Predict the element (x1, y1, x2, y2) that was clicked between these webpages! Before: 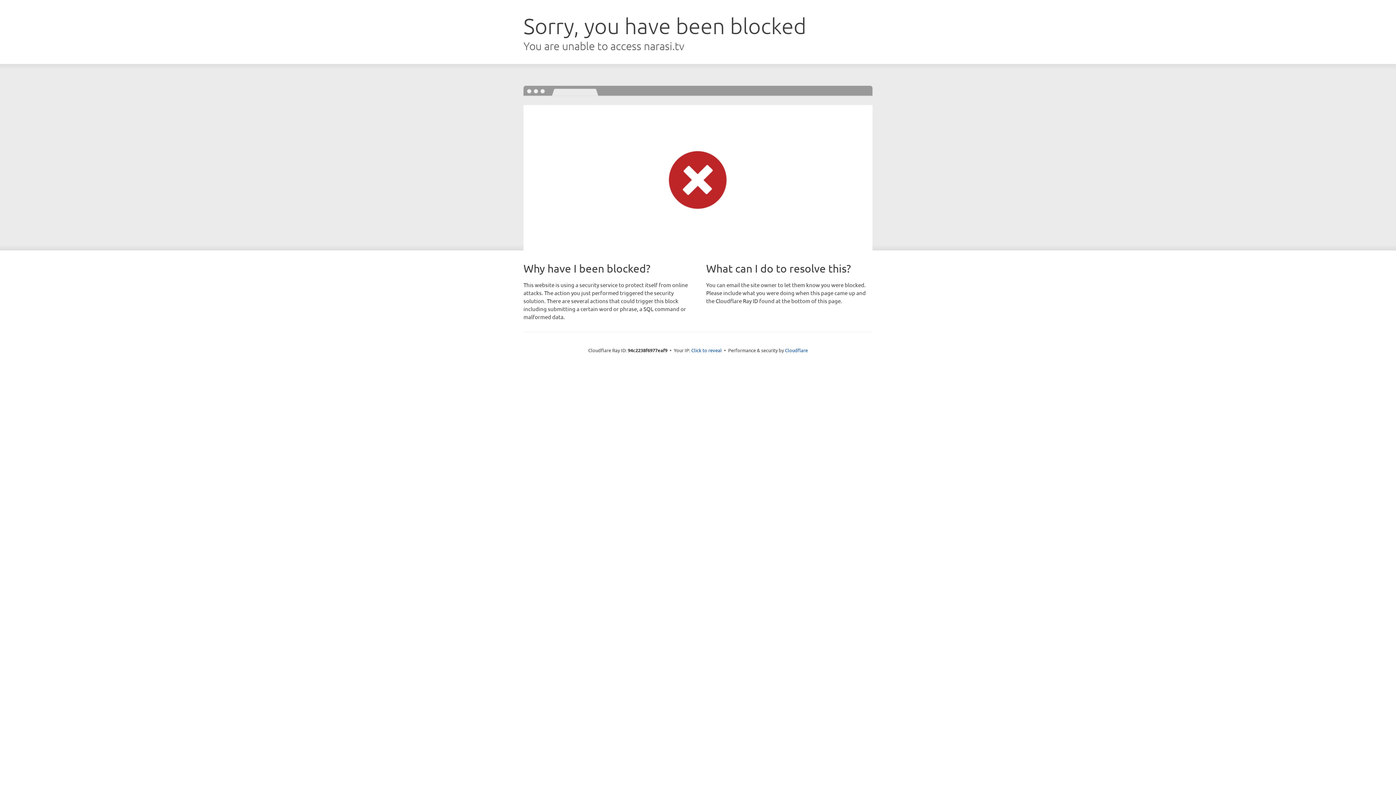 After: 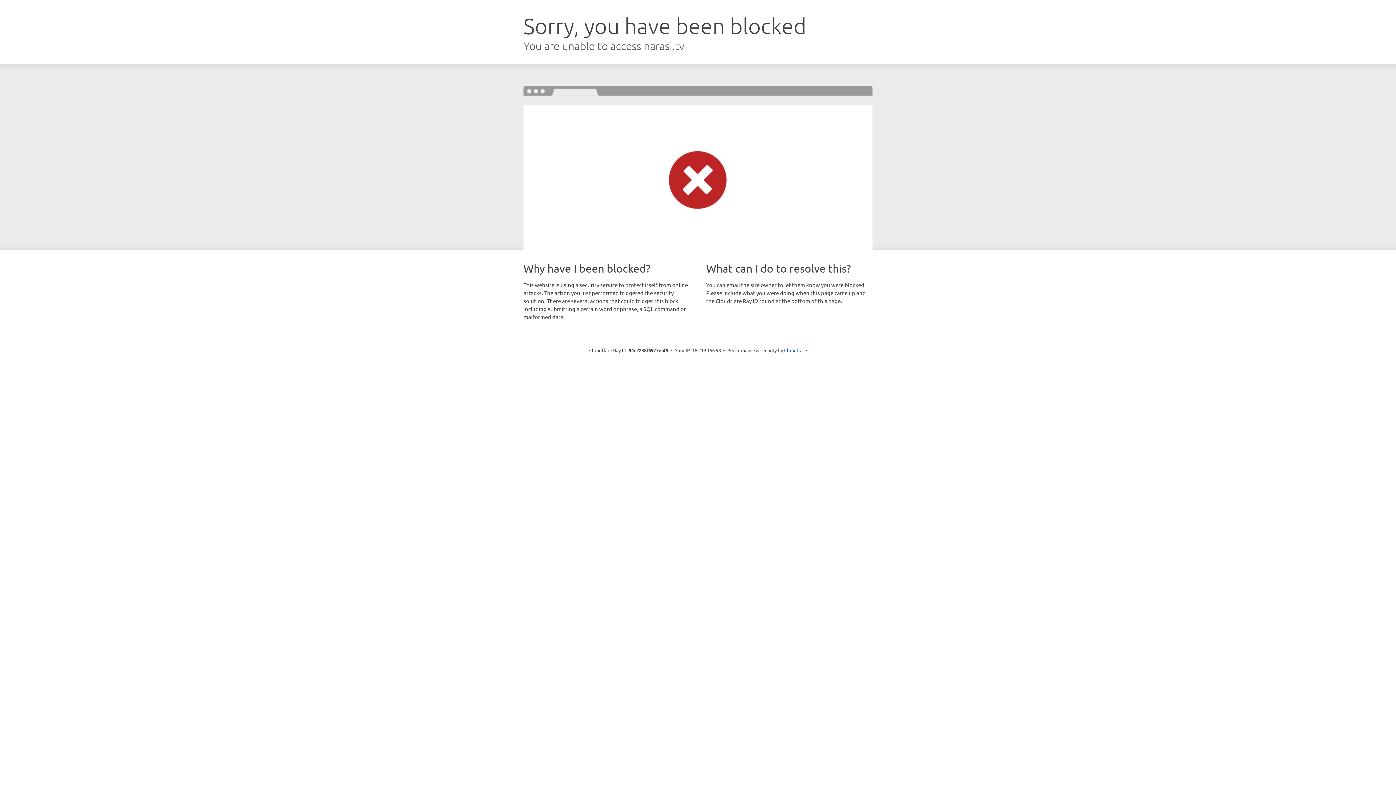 Action: label: Click to reveal bbox: (691, 346, 722, 353)